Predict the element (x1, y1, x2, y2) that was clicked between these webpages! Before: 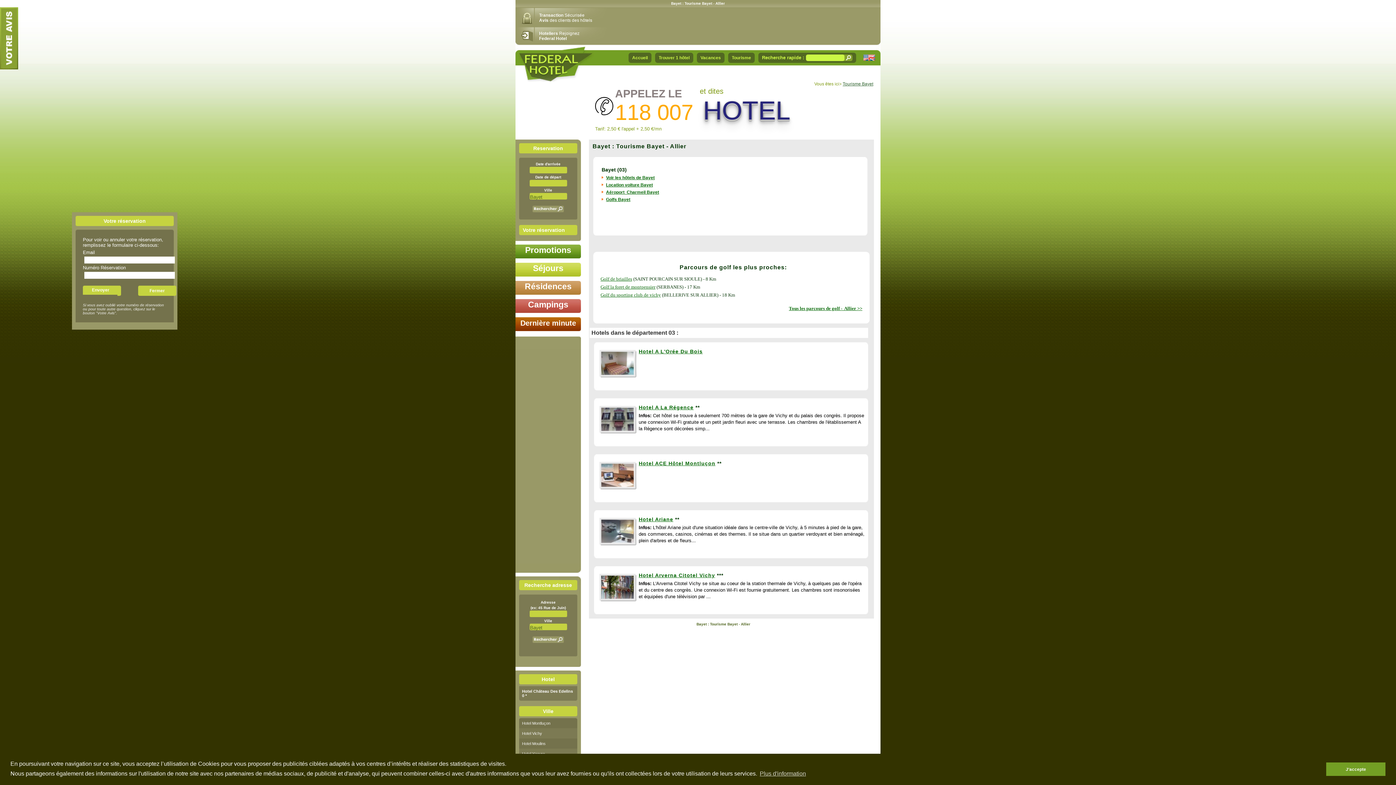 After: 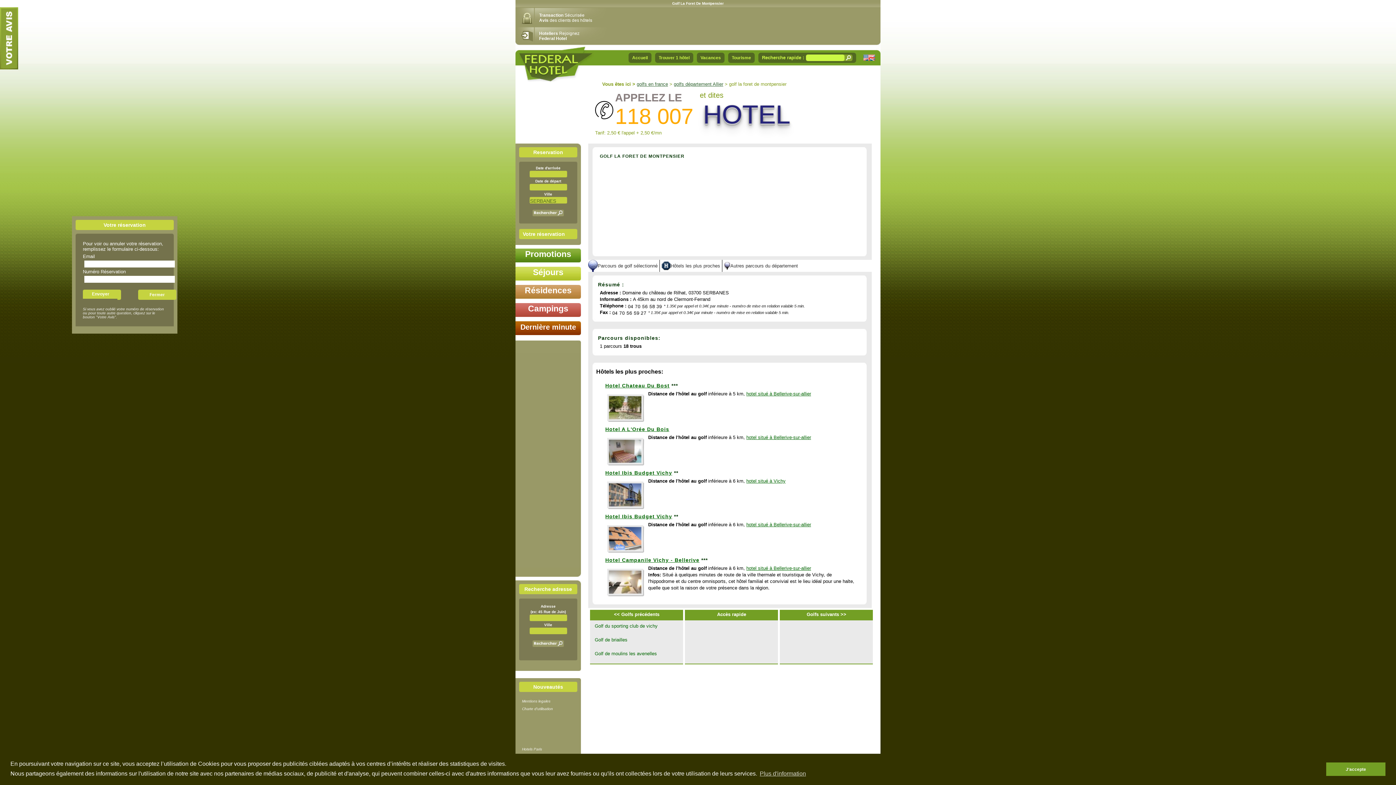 Action: bbox: (600, 284, 655, 289) label: Golf la foret de montpensier